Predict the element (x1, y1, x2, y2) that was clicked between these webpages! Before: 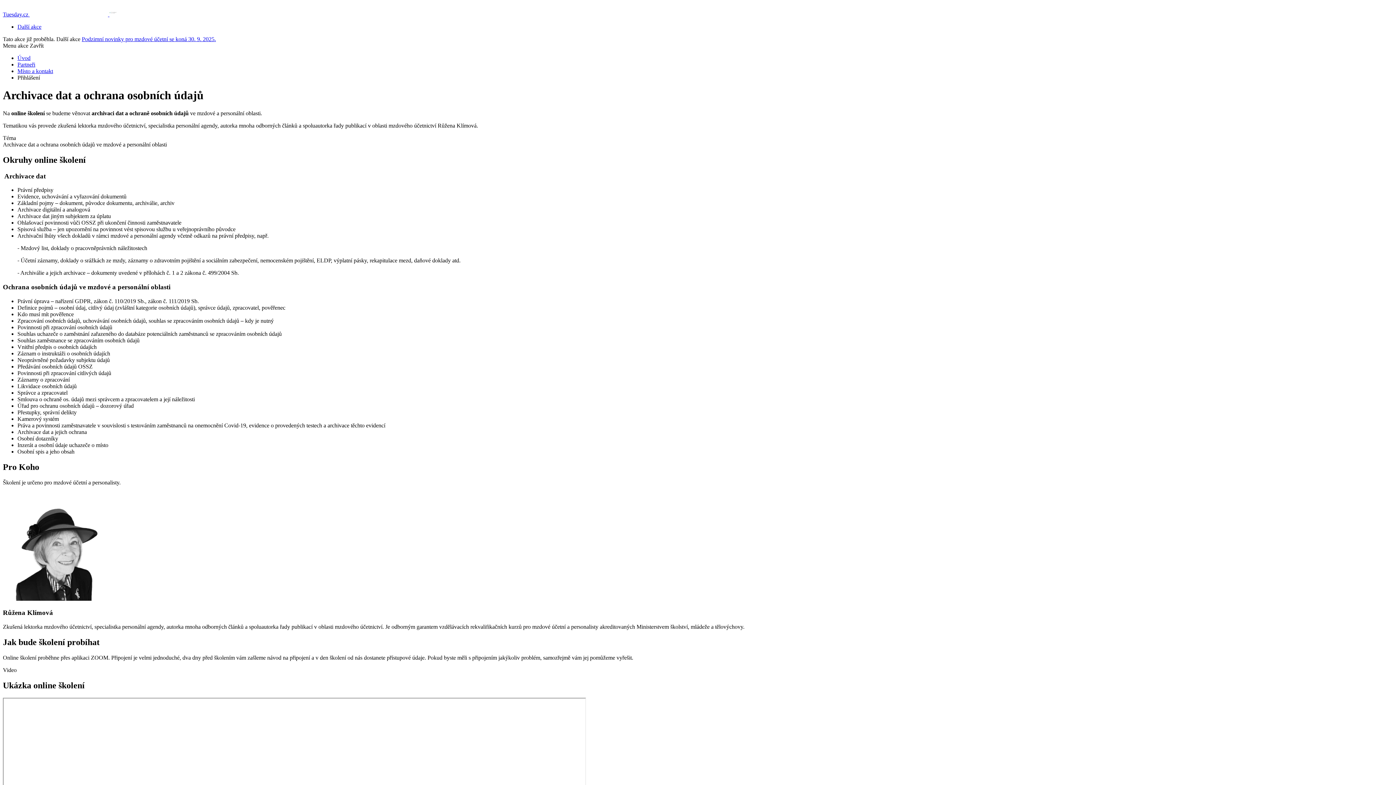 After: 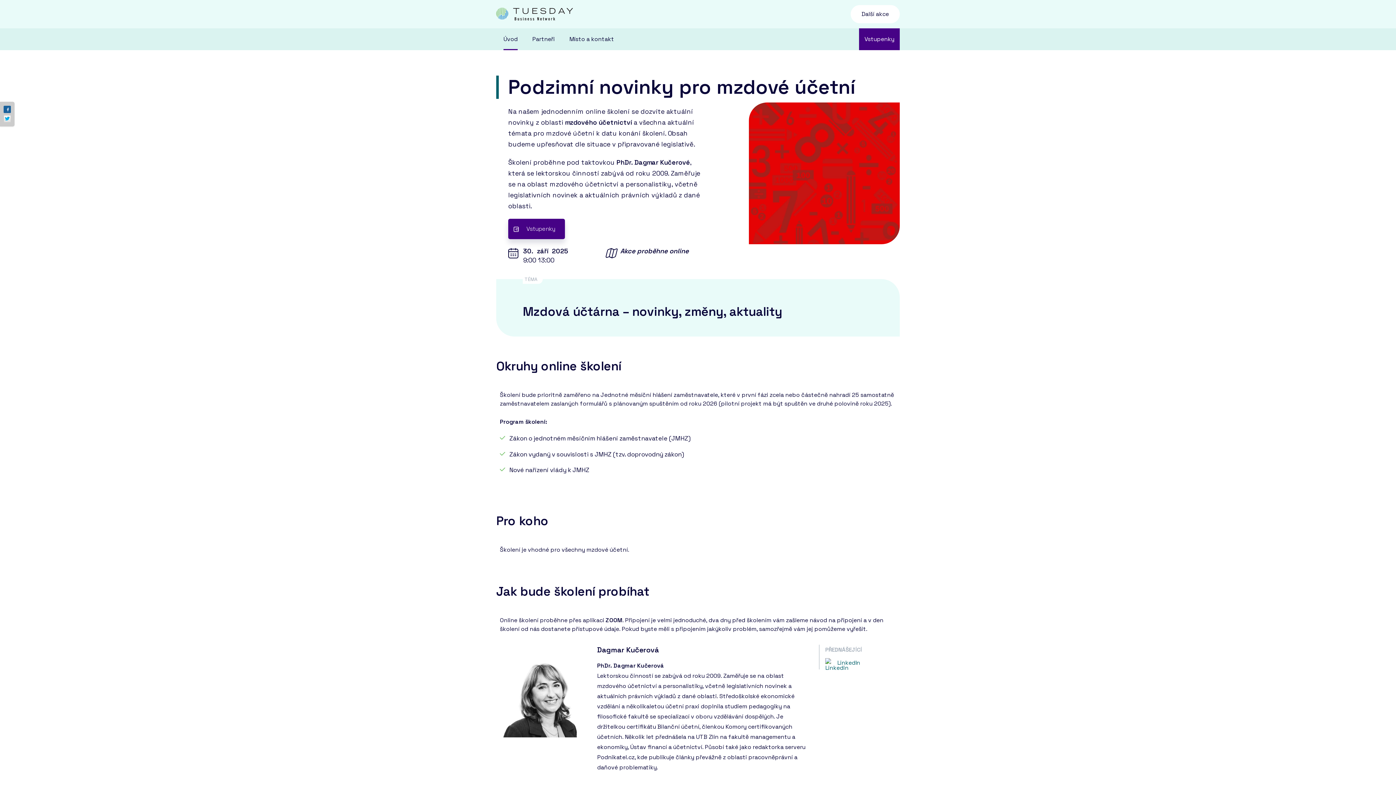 Action: label: Podzimní novinky pro mzdové účetní se koná 30. 9. 2025. bbox: (81, 36, 216, 42)